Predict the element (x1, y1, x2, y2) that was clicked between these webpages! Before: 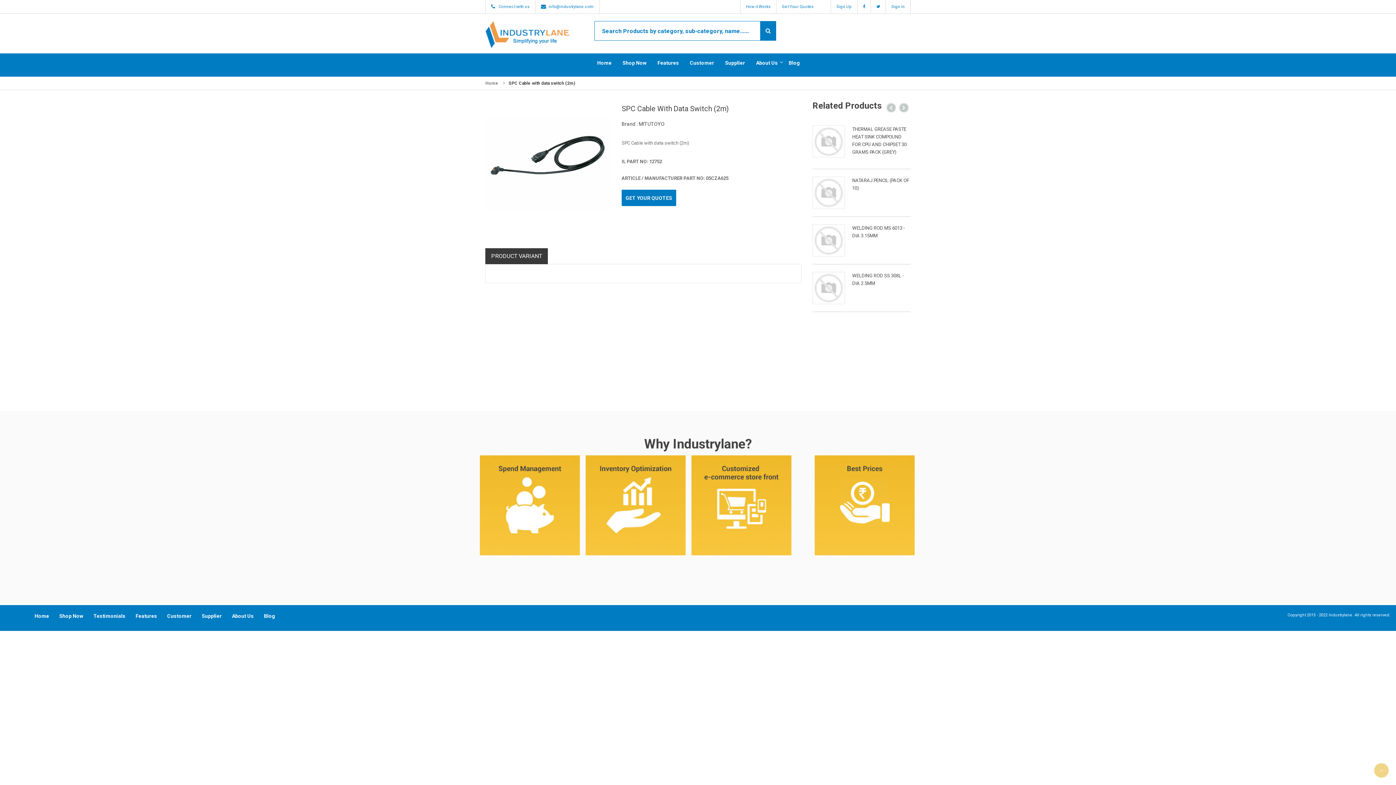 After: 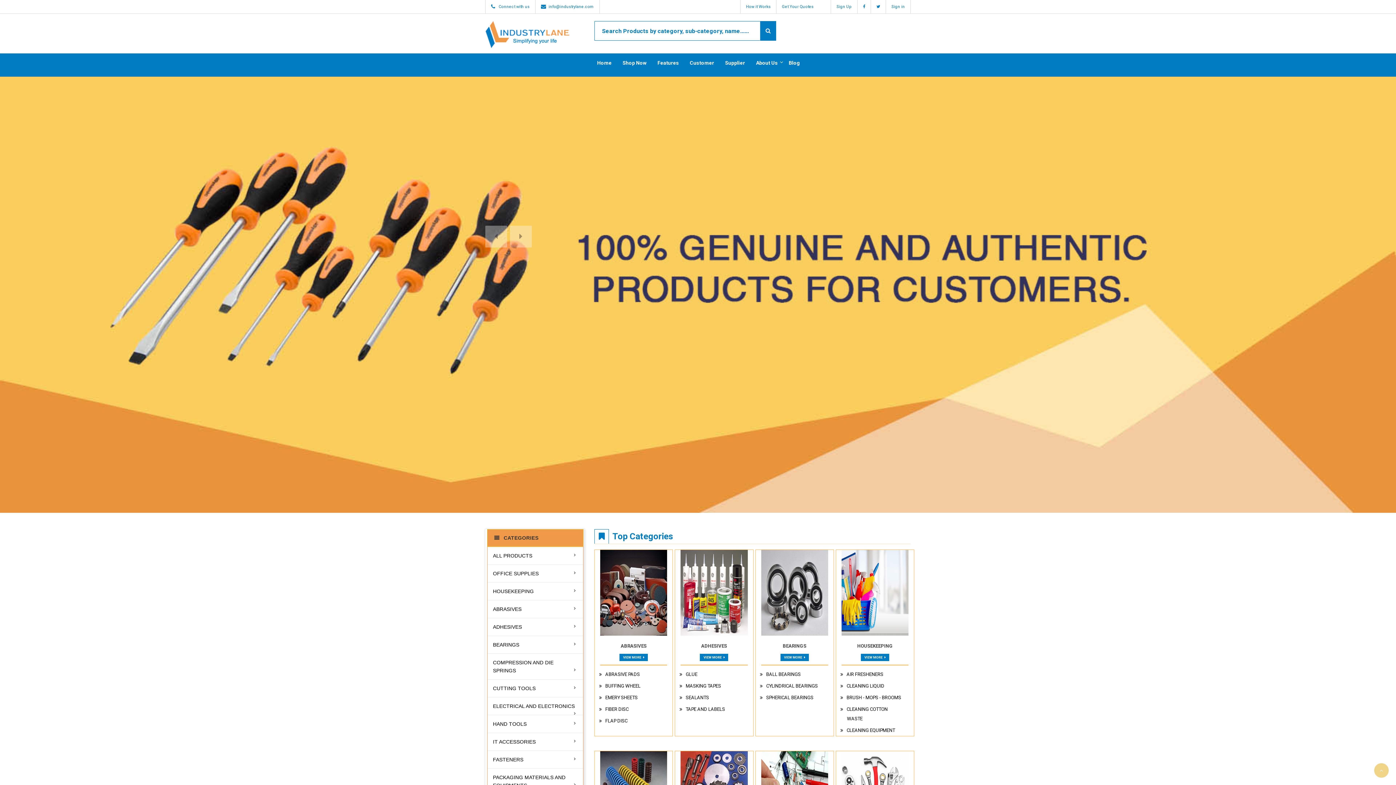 Action: bbox: (485, 21, 583, 48)